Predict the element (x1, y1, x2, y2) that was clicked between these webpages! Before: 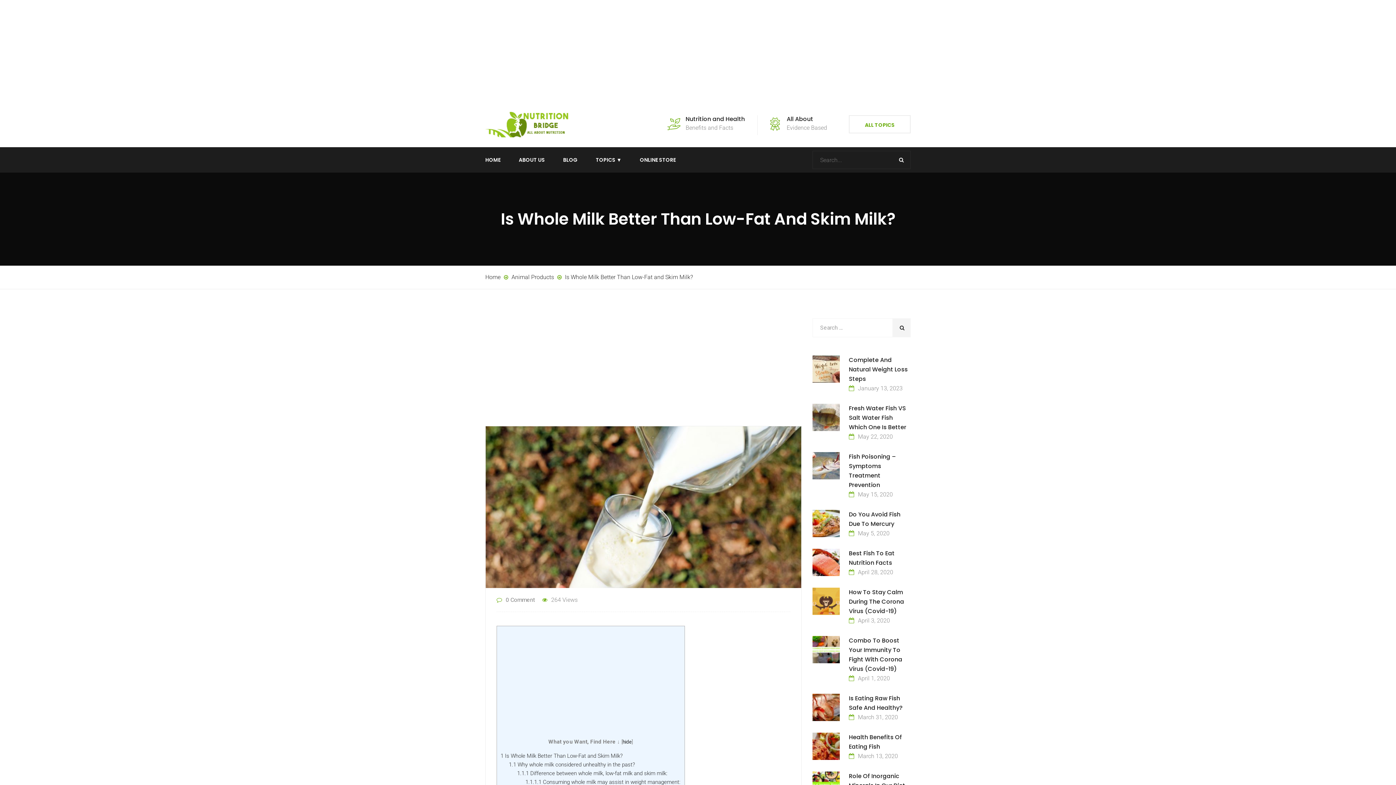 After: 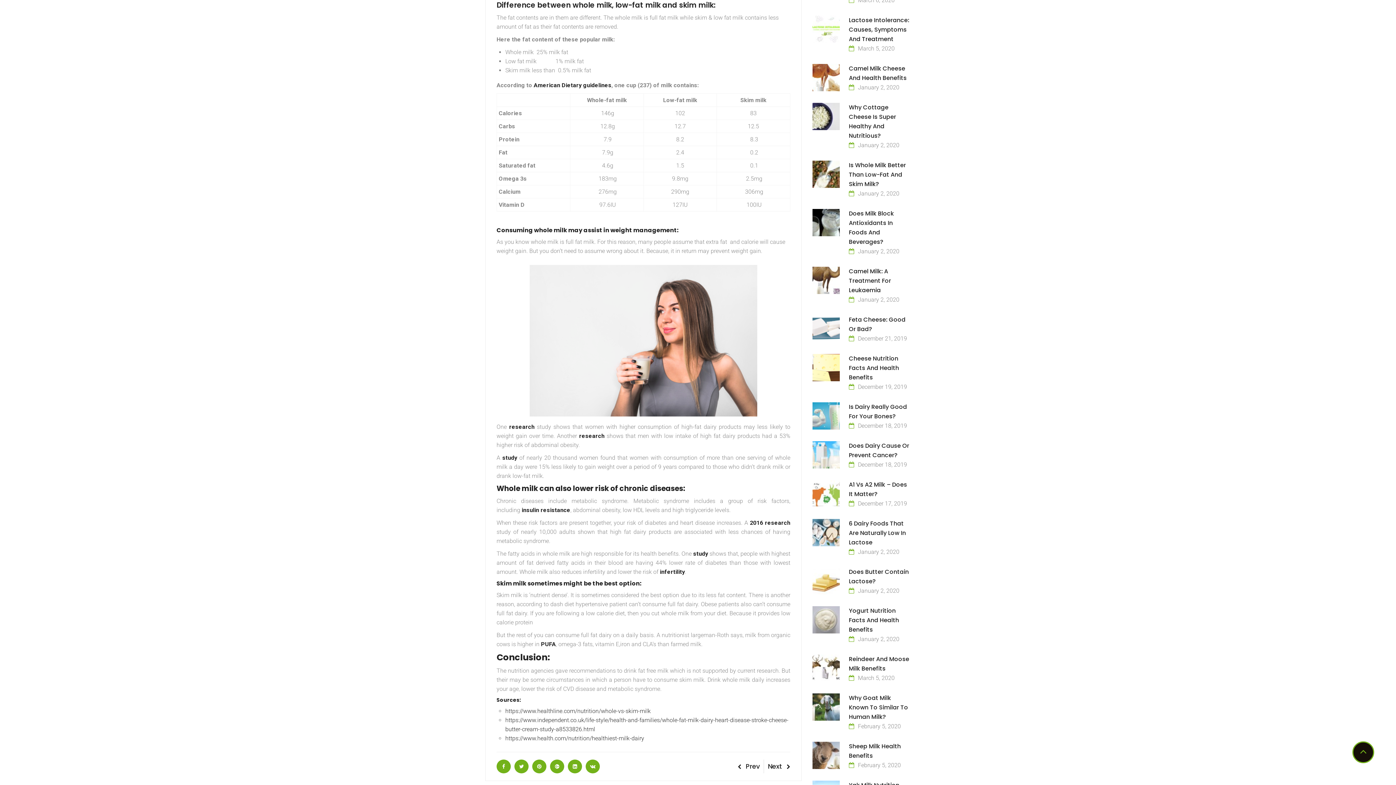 Action: bbox: (517, 770, 667, 777) label: 1.1.1 Difference between whole milk, low-fat milk and skim milk: